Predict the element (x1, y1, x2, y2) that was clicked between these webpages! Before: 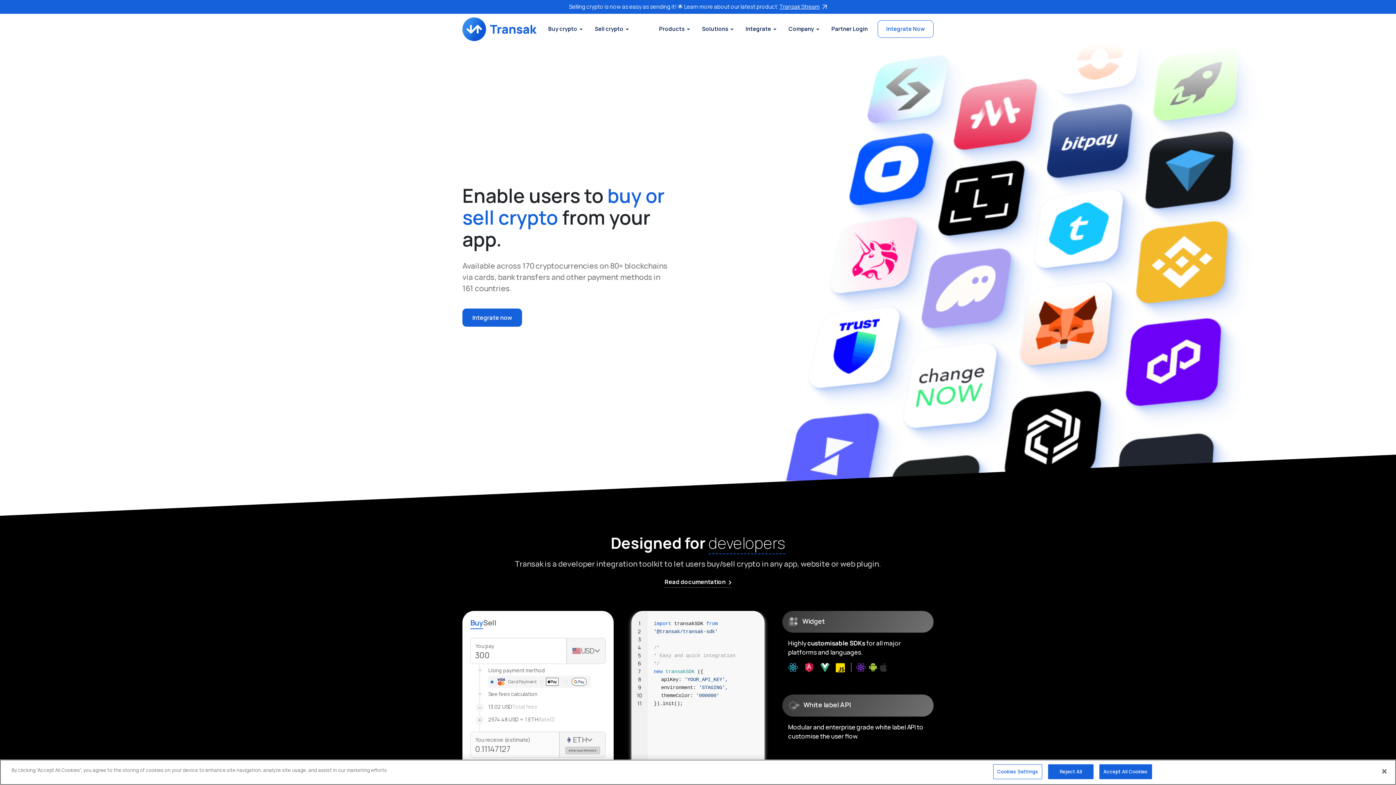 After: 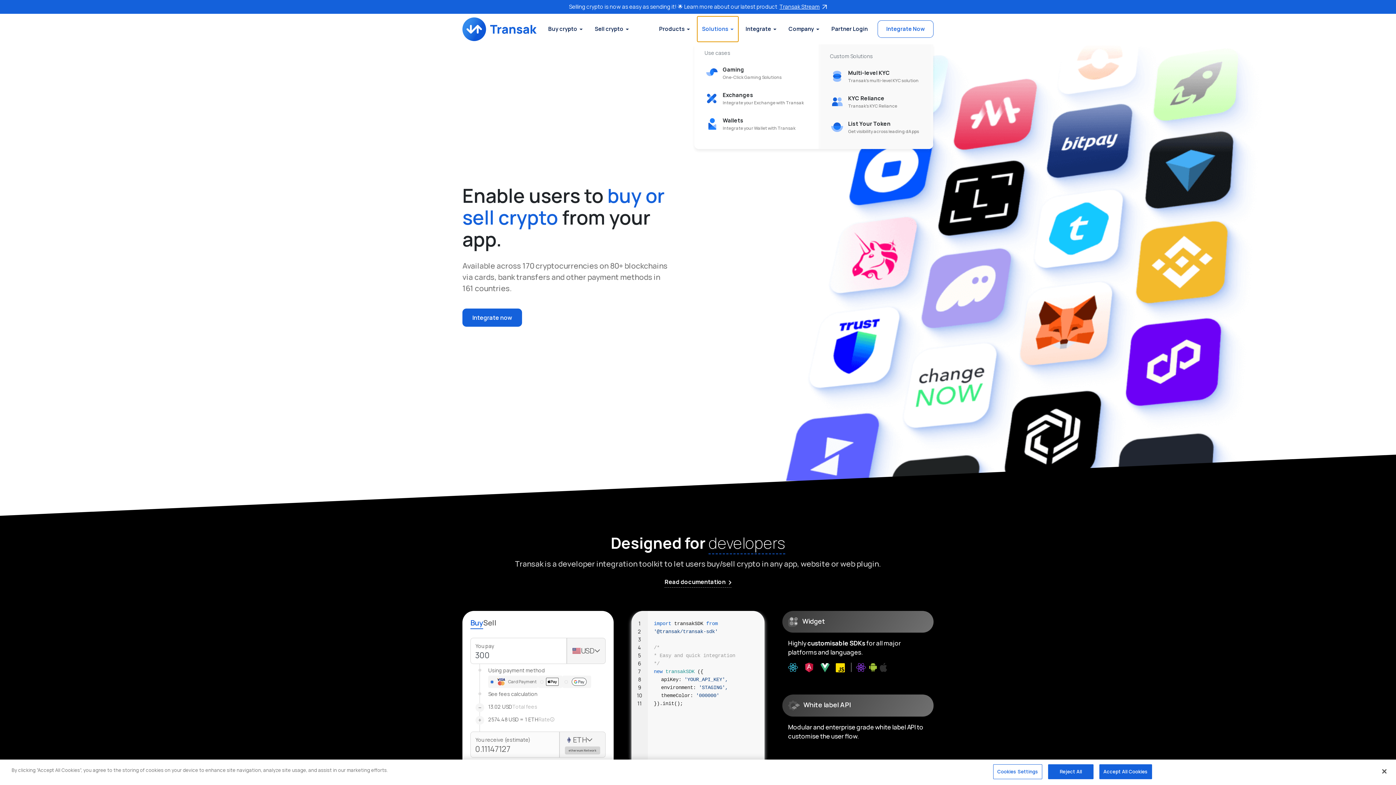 Action: bbox: (697, 2, 738, 27) label: Solutions